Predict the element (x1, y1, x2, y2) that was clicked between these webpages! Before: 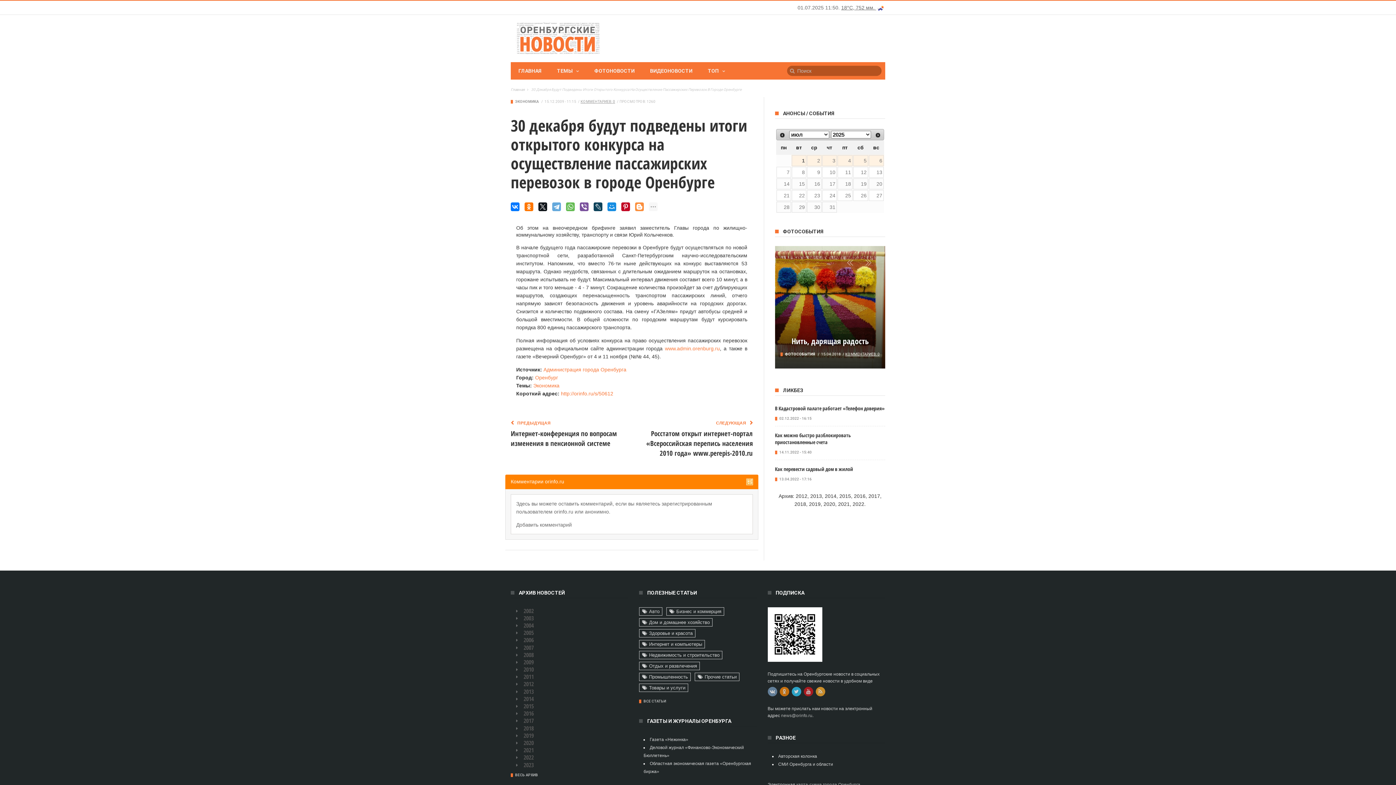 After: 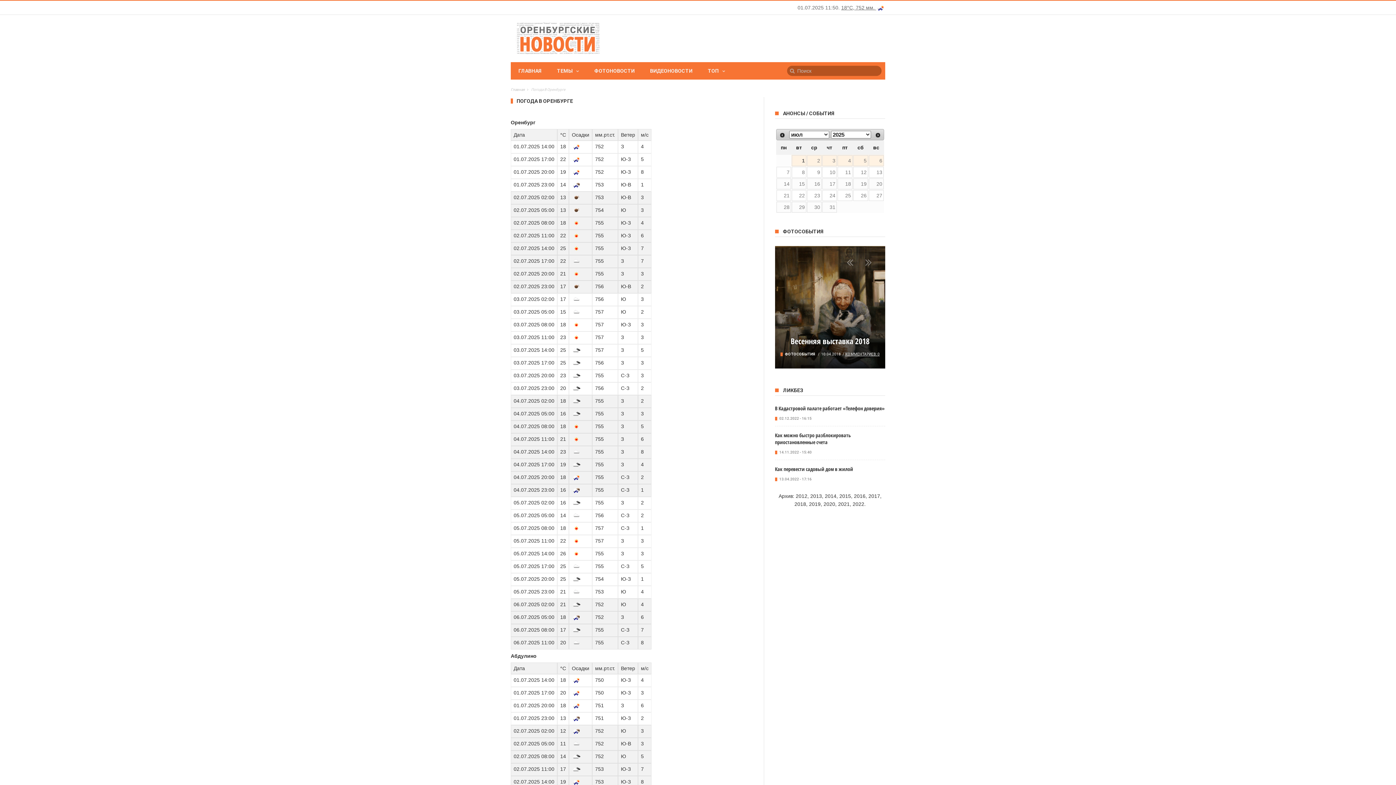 Action: label: 18°C, 752 мм.  bbox: (841, 4, 885, 10)